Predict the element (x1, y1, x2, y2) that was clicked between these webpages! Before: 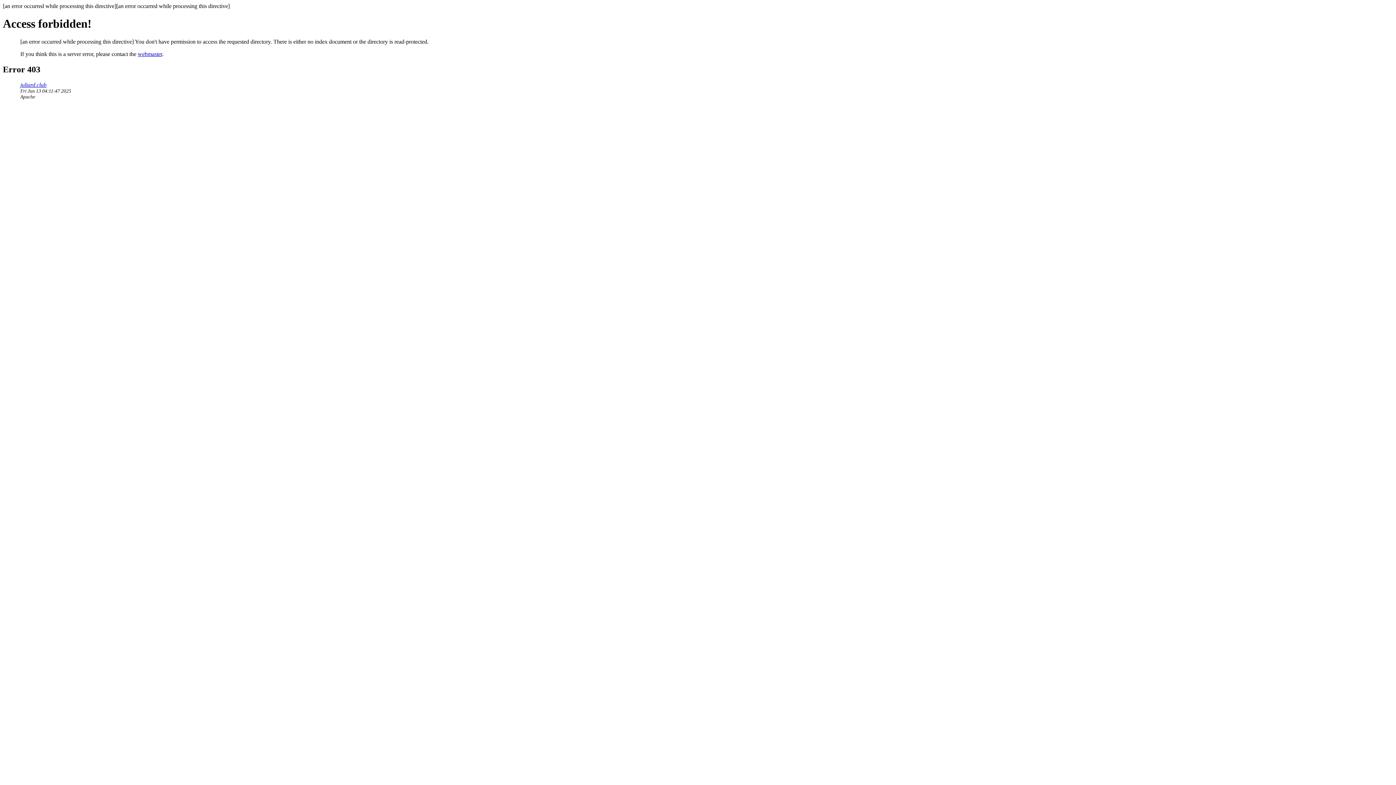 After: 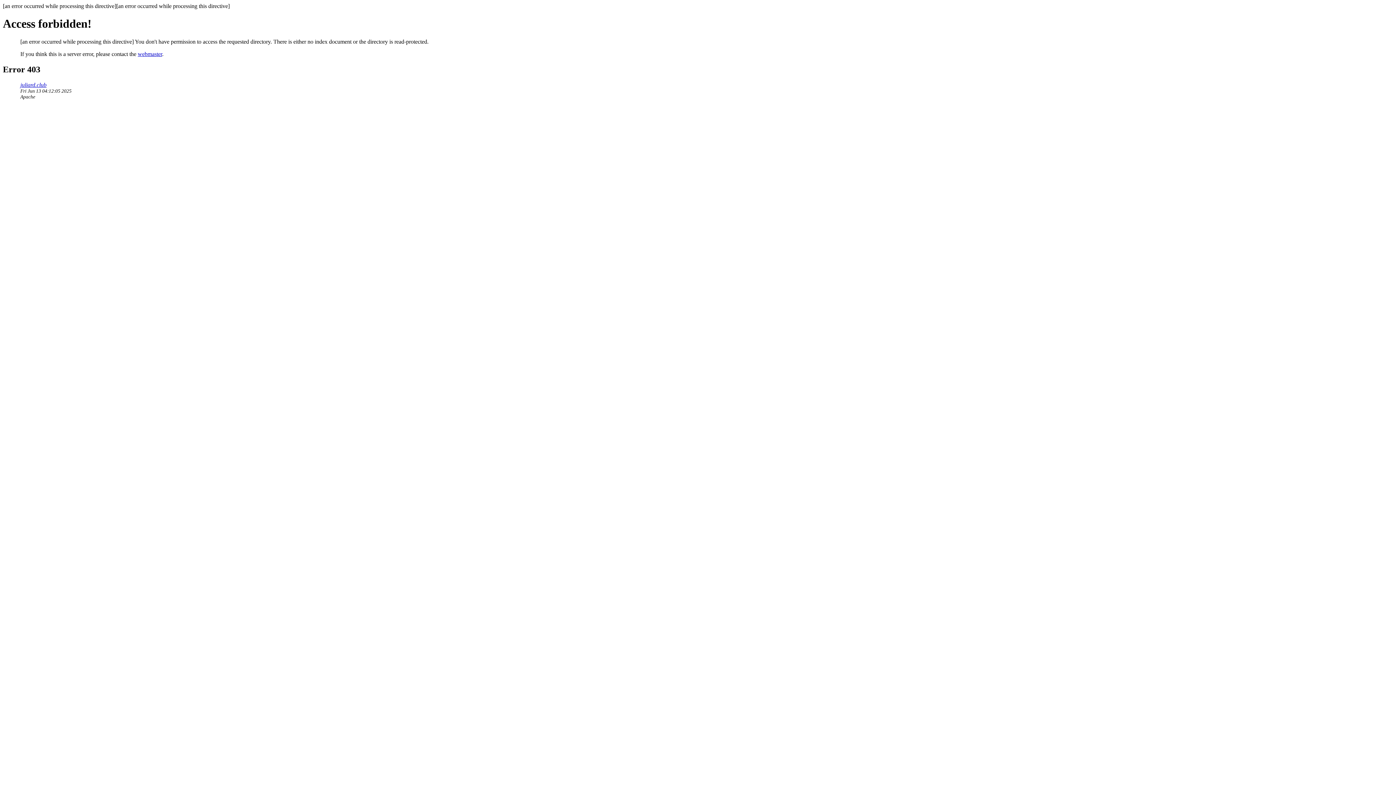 Action: label: juliard.club bbox: (20, 81, 46, 87)